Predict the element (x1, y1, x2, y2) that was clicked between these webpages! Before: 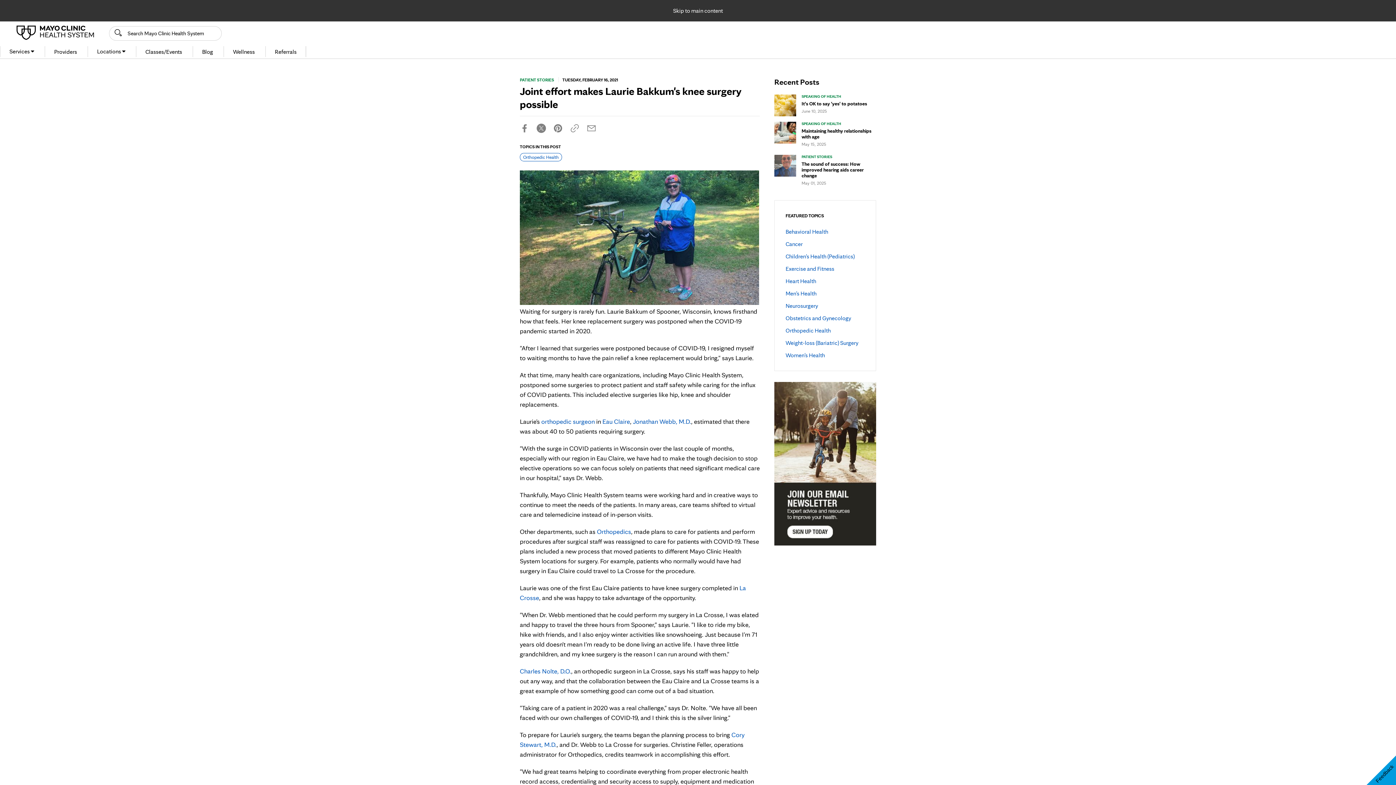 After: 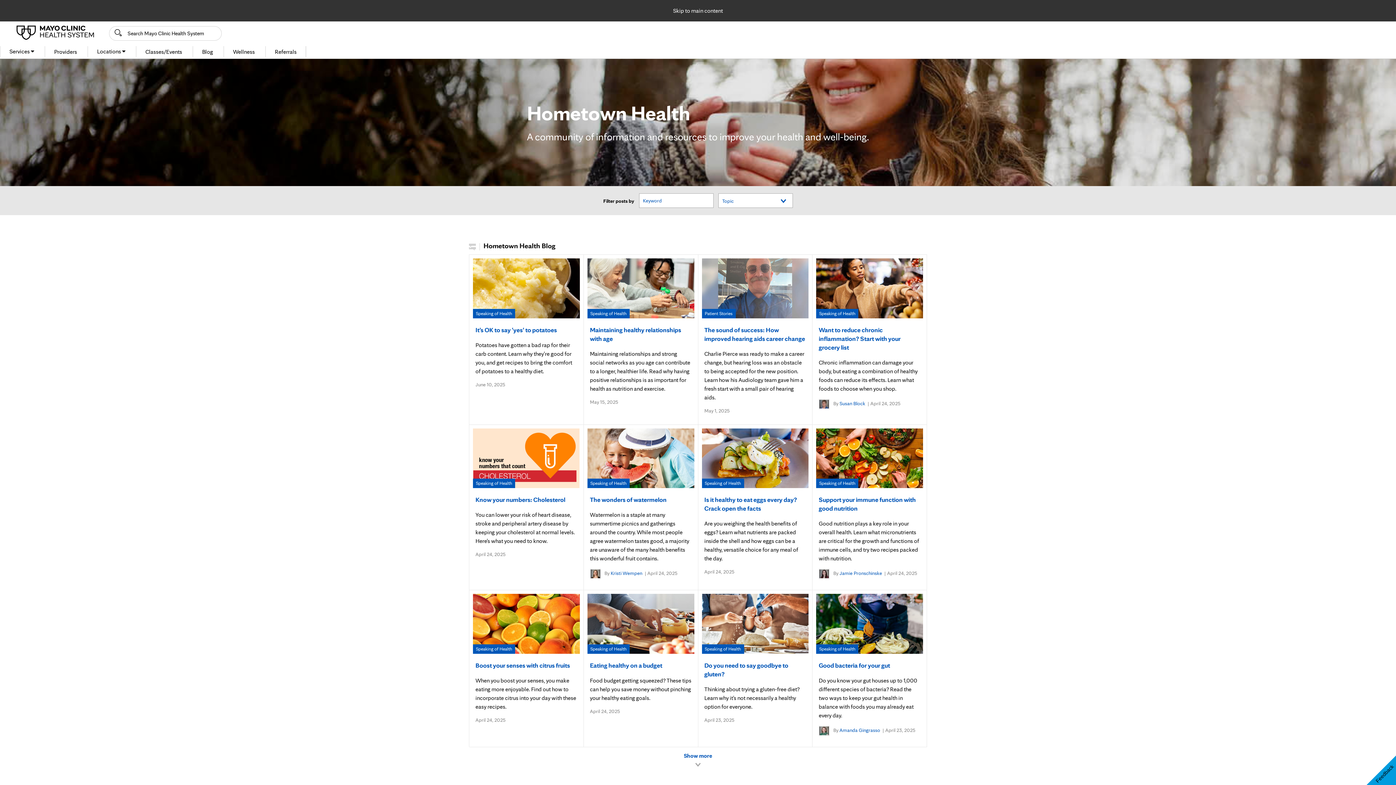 Action: bbox: (192, 44, 222, 58) label: Blog